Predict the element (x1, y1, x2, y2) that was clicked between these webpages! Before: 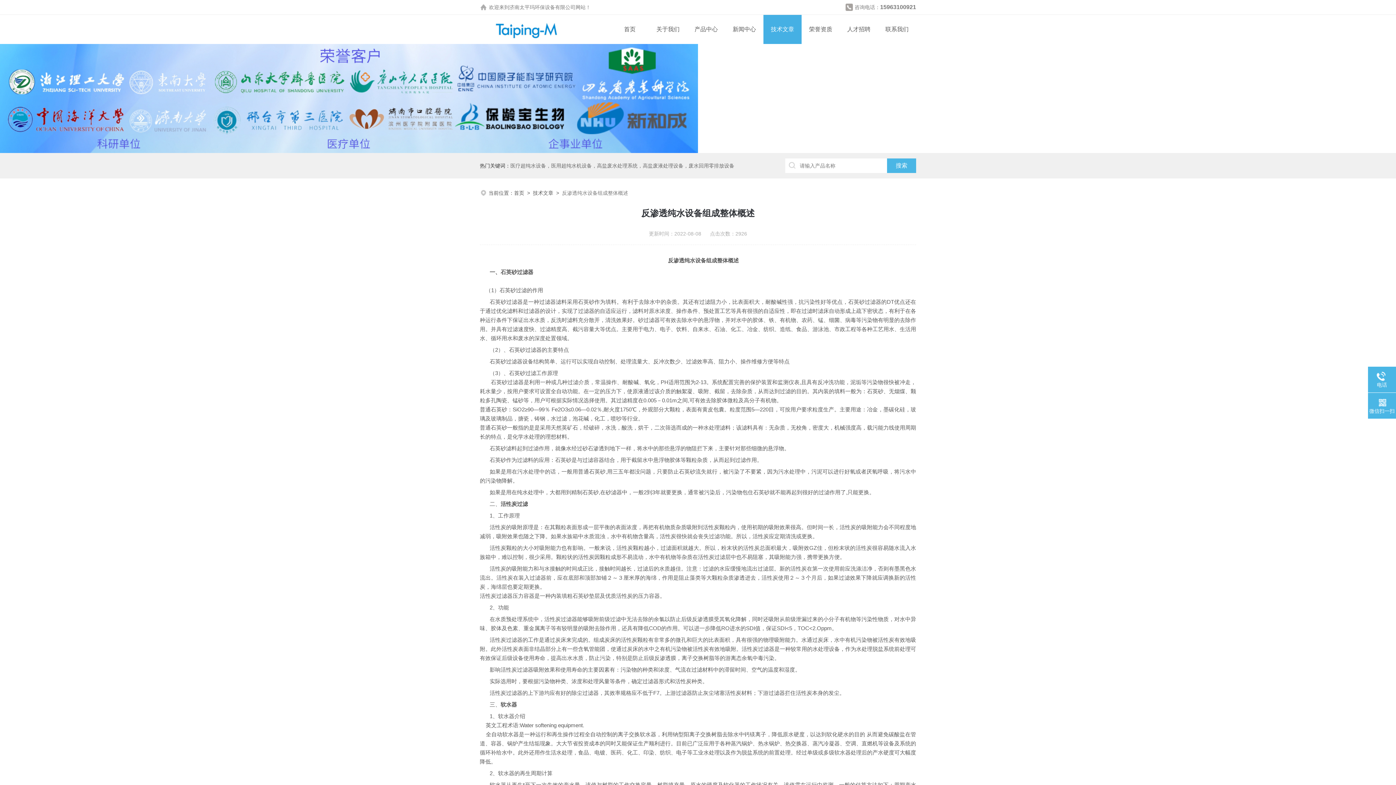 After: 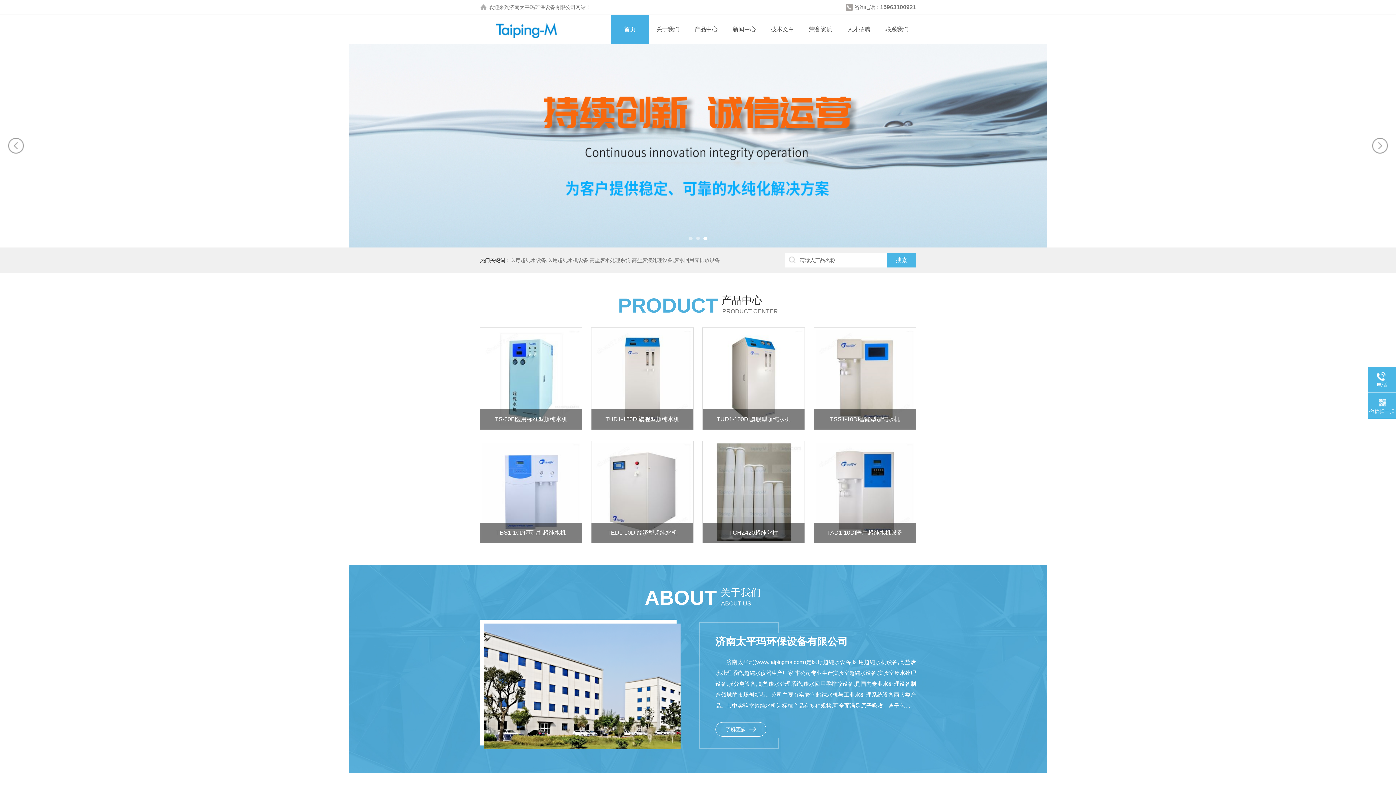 Action: bbox: (610, 14, 649, 44) label: 首页